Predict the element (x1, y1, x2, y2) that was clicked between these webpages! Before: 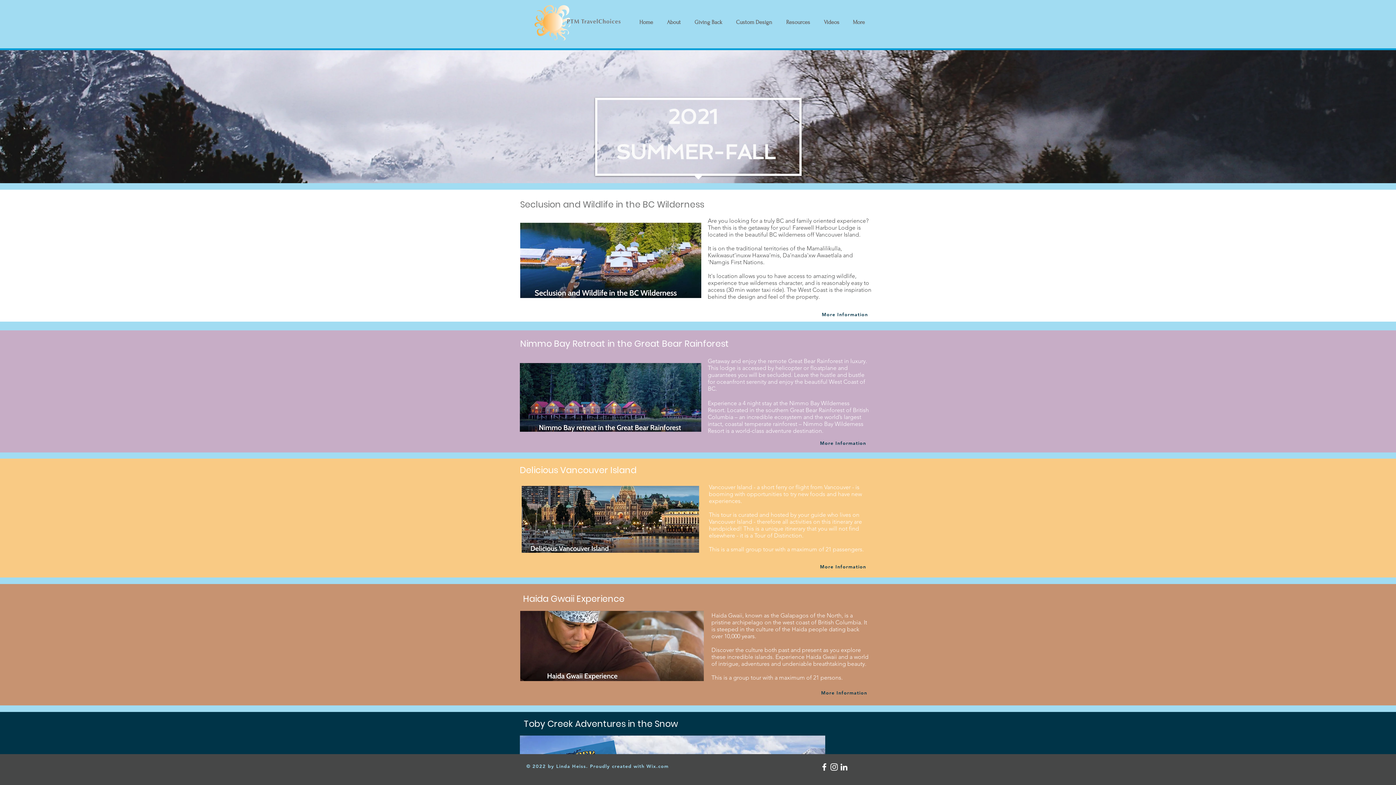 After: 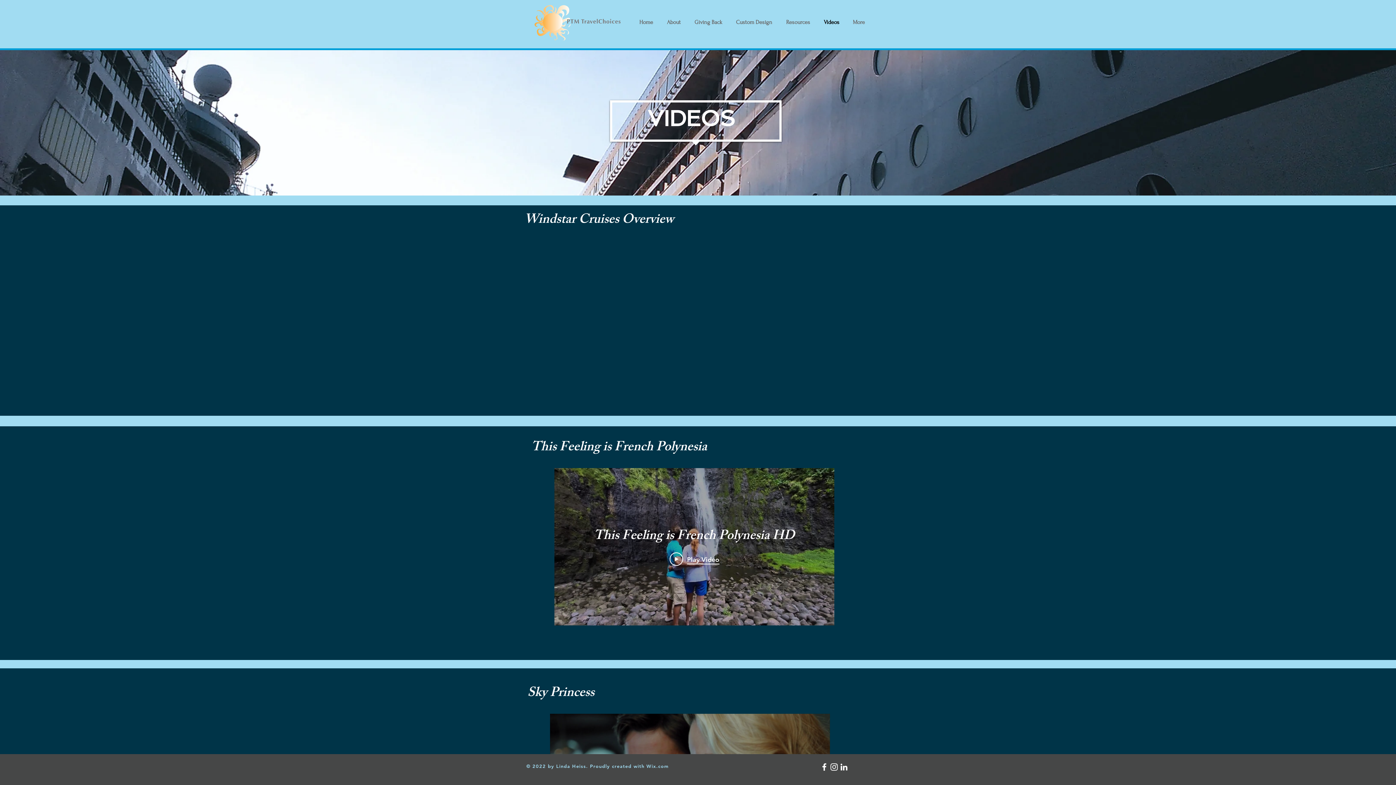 Action: bbox: (817, 13, 846, 30) label: Videos